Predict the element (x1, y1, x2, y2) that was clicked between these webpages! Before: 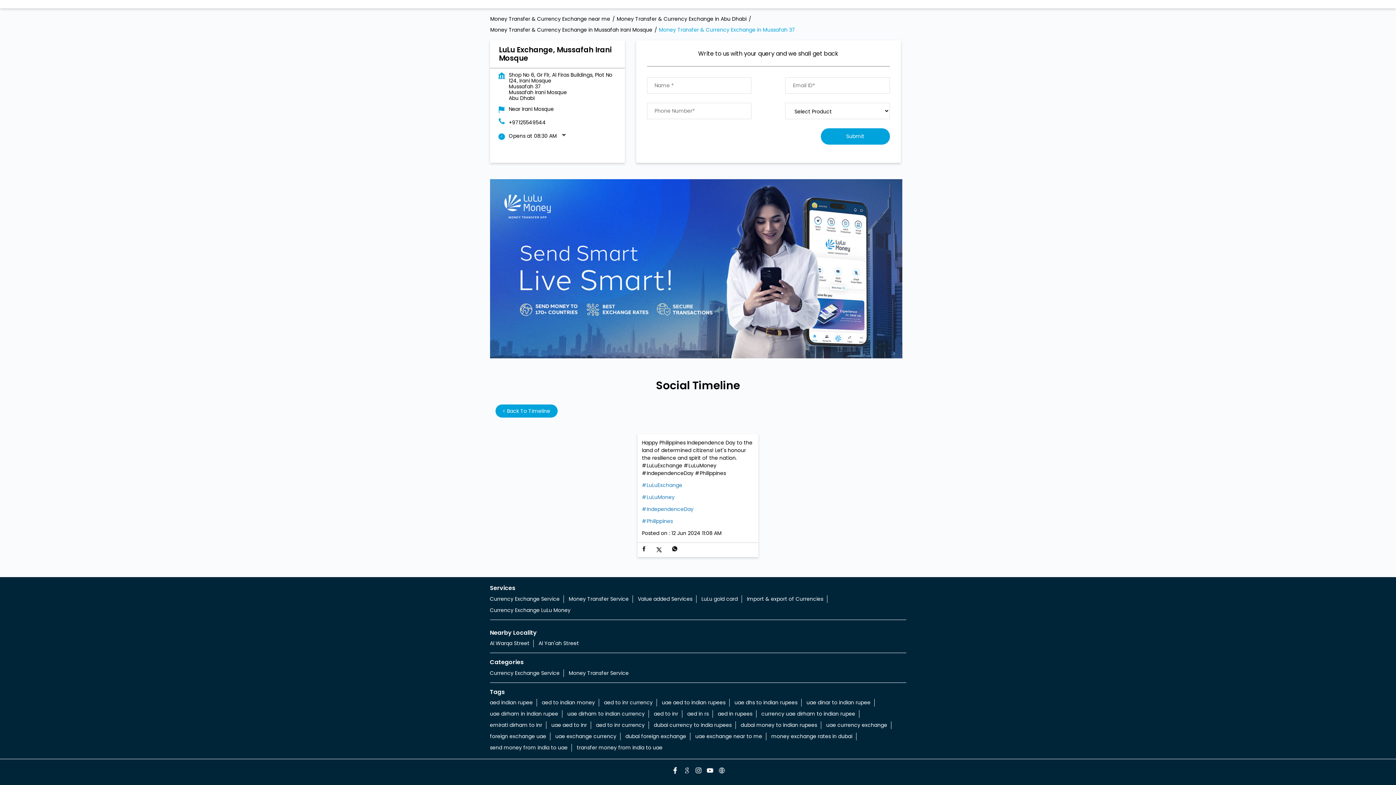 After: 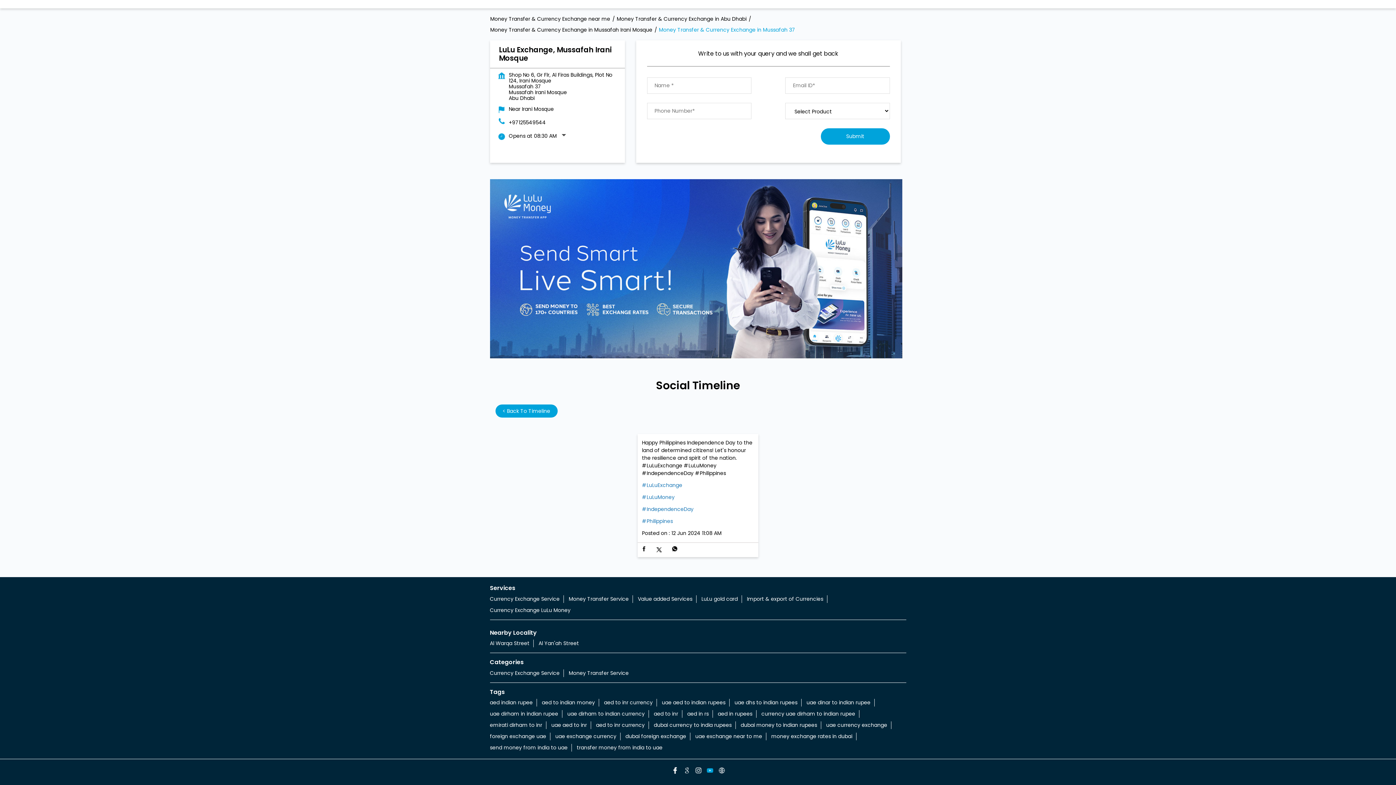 Action: bbox: (704, 767, 714, 777)